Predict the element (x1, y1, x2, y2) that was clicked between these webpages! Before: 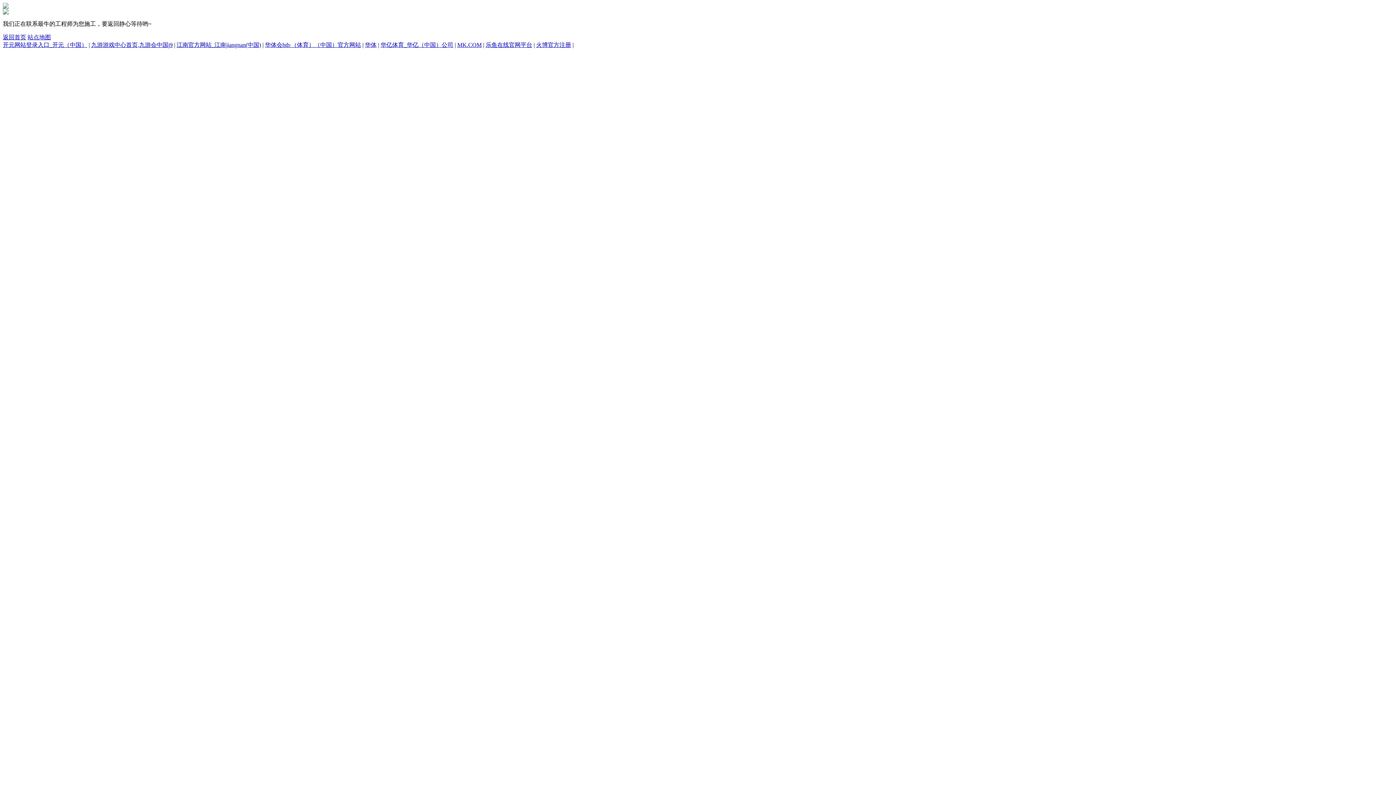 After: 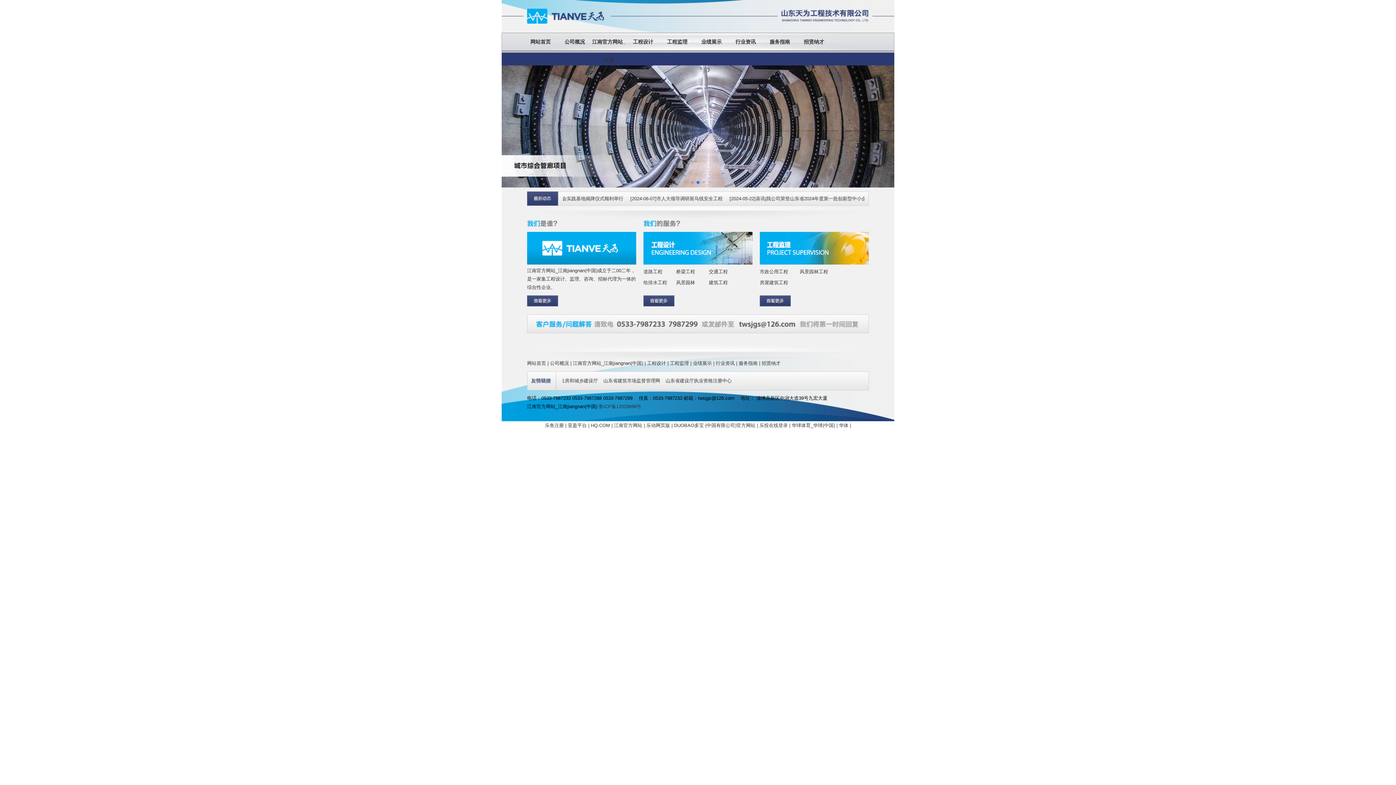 Action: label: 江南官方网站_江南jiangnan(中国) bbox: (176, 41, 261, 48)